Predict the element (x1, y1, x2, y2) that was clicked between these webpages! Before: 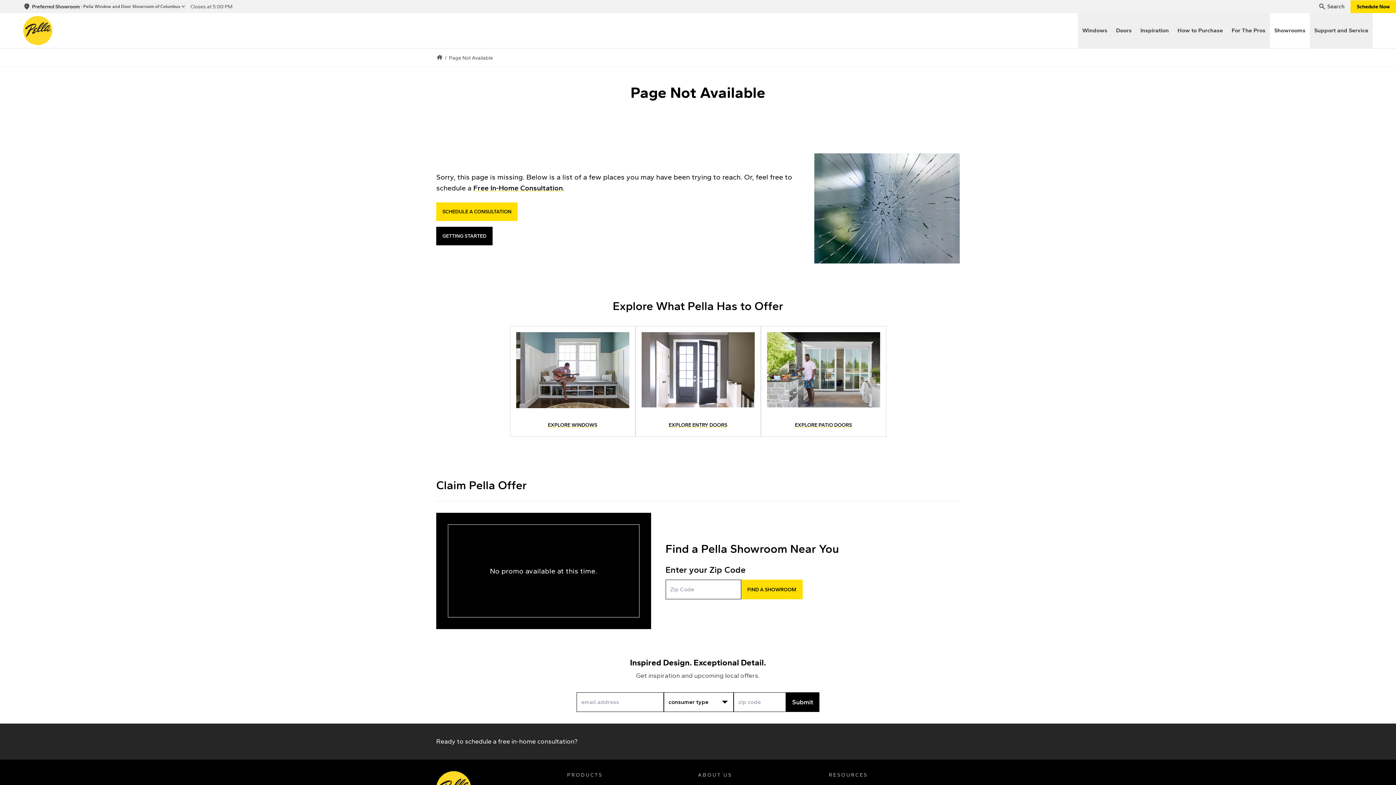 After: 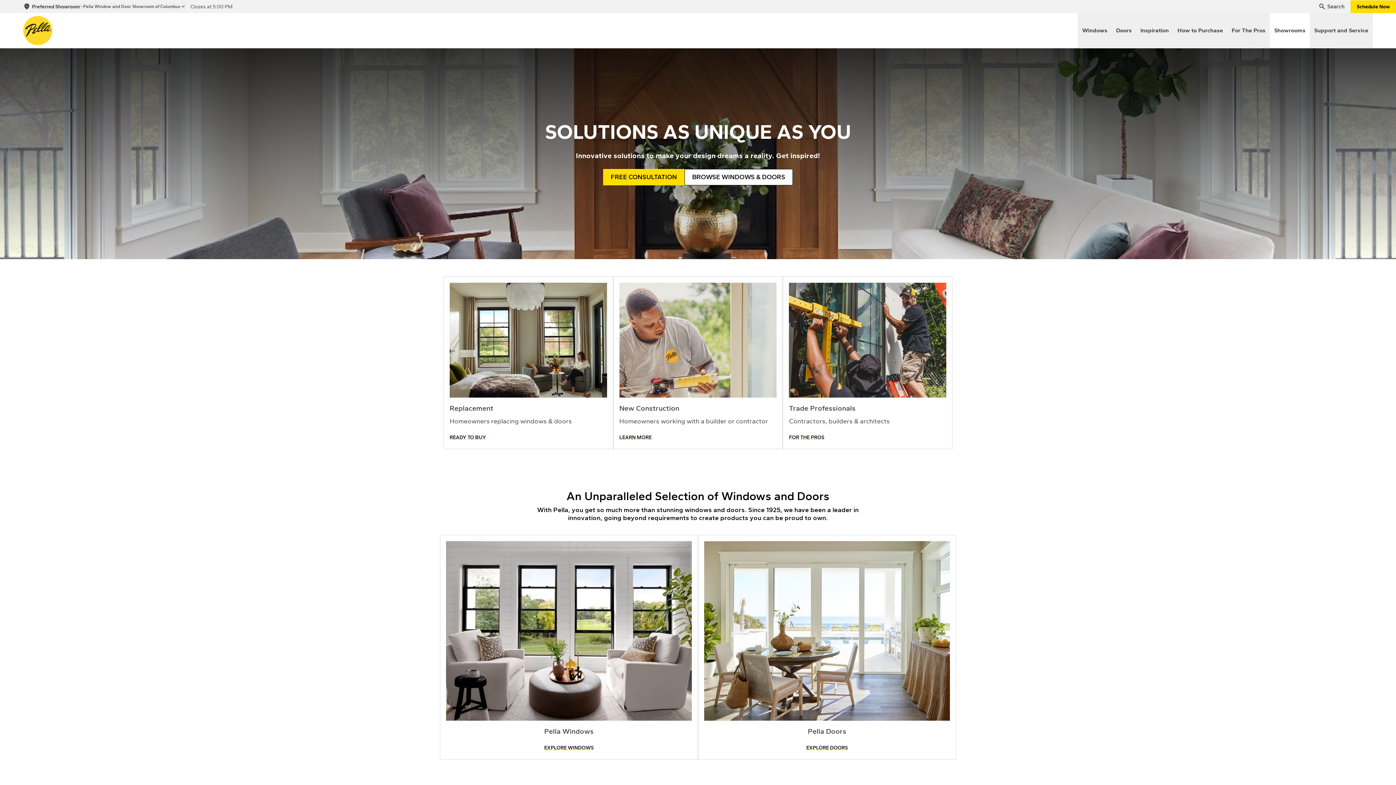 Action: label: house
Home bbox: (436, 54, 442, 60)